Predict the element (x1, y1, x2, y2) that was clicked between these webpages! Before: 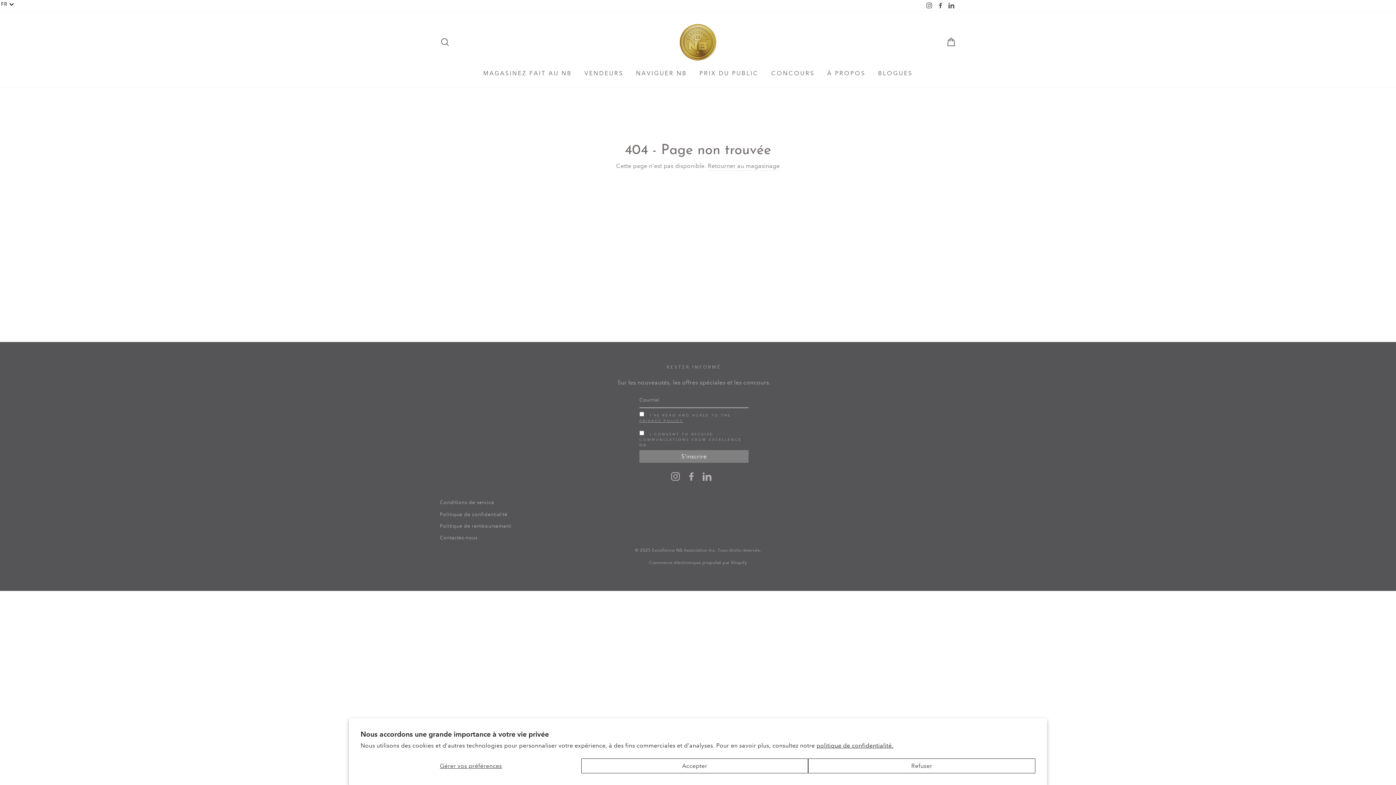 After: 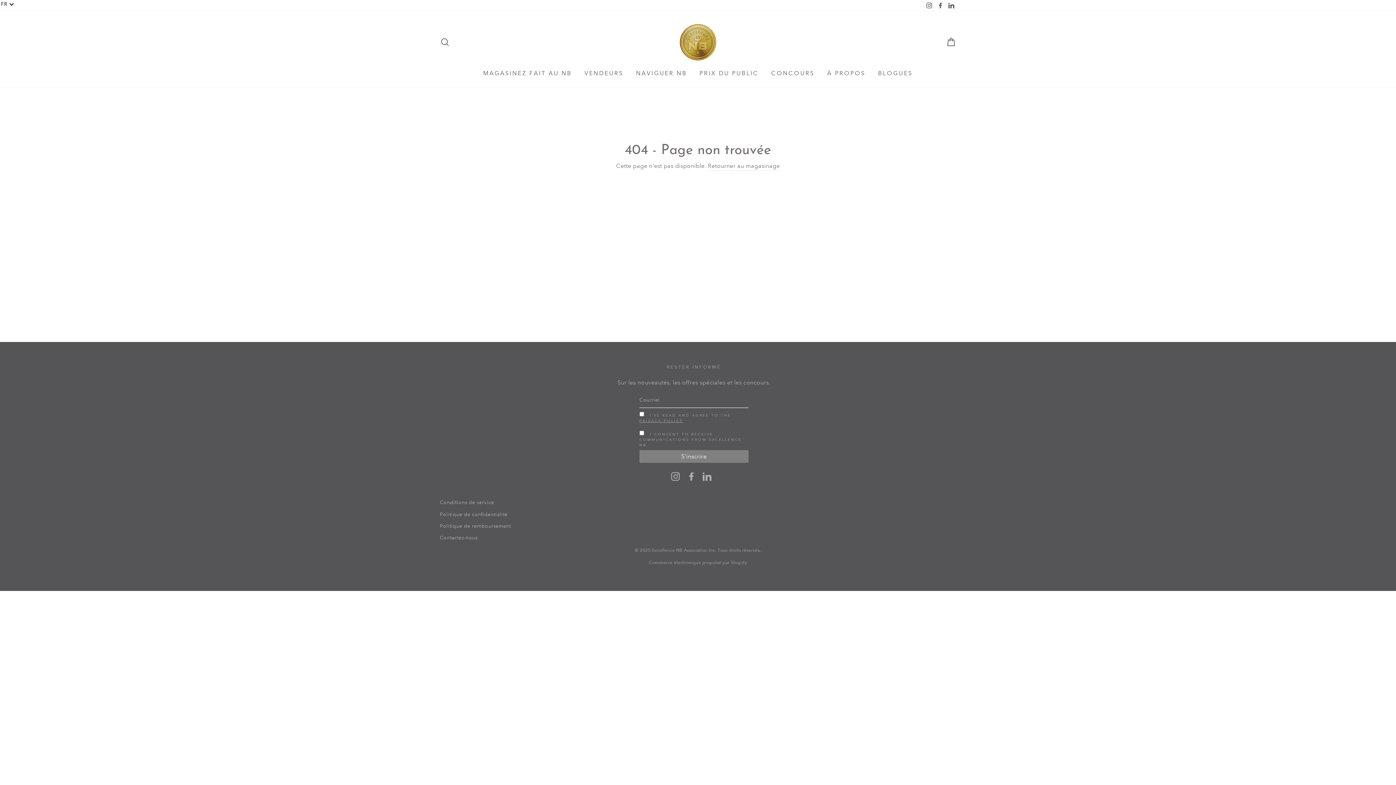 Action: bbox: (808, 758, 1035, 773) label: Refuser